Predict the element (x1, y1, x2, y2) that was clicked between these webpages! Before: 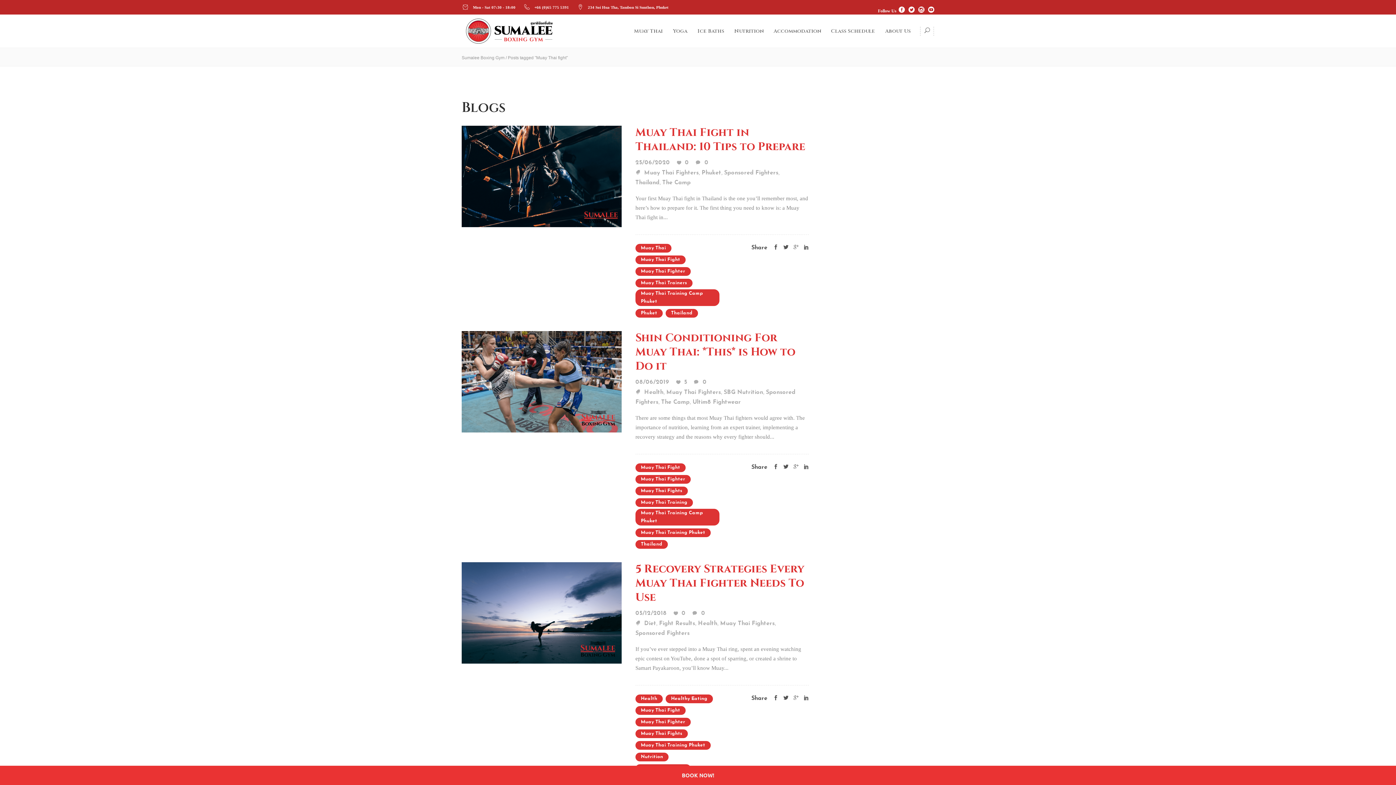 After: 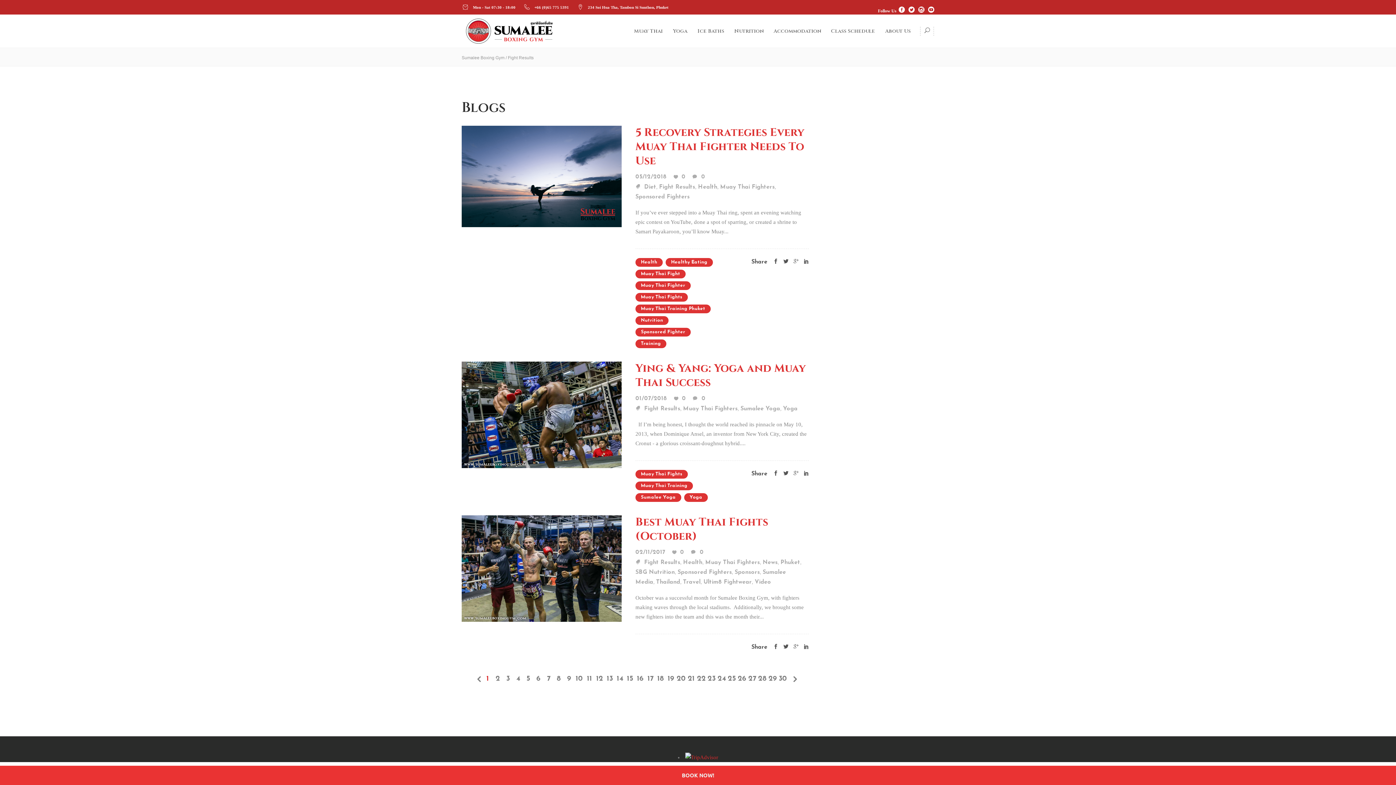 Action: label: Fight Results bbox: (659, 621, 695, 626)